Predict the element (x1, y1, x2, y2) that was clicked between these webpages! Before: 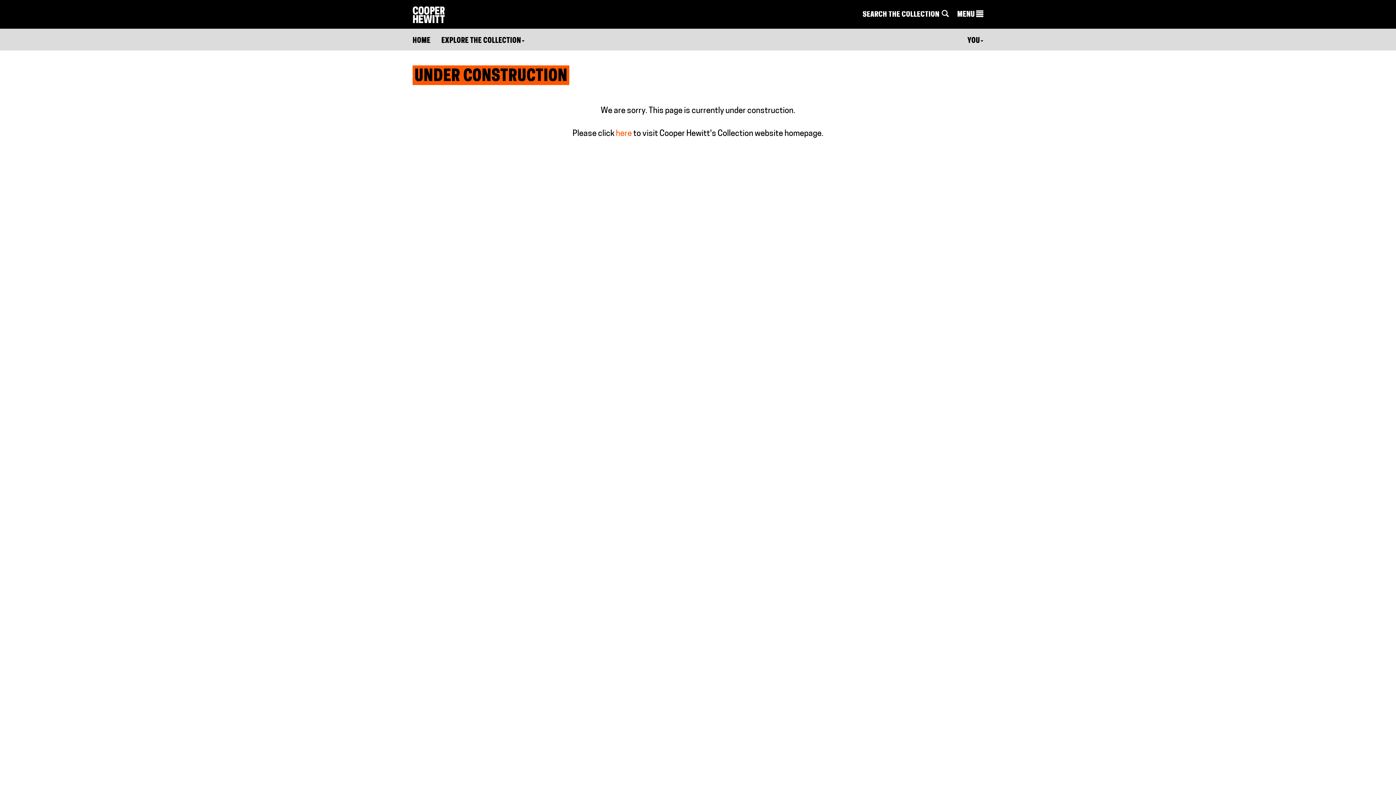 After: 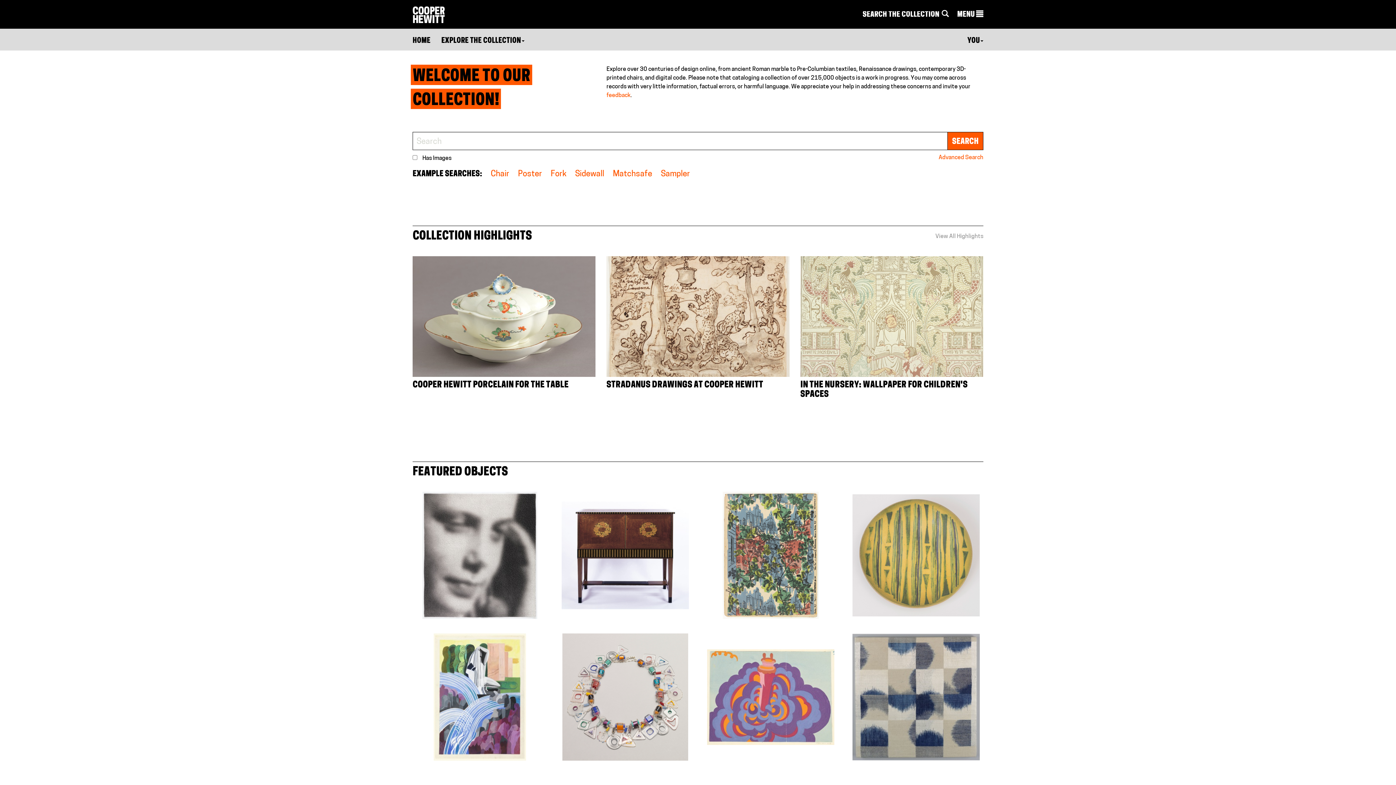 Action: bbox: (412, 37, 430, 44) label: HOME